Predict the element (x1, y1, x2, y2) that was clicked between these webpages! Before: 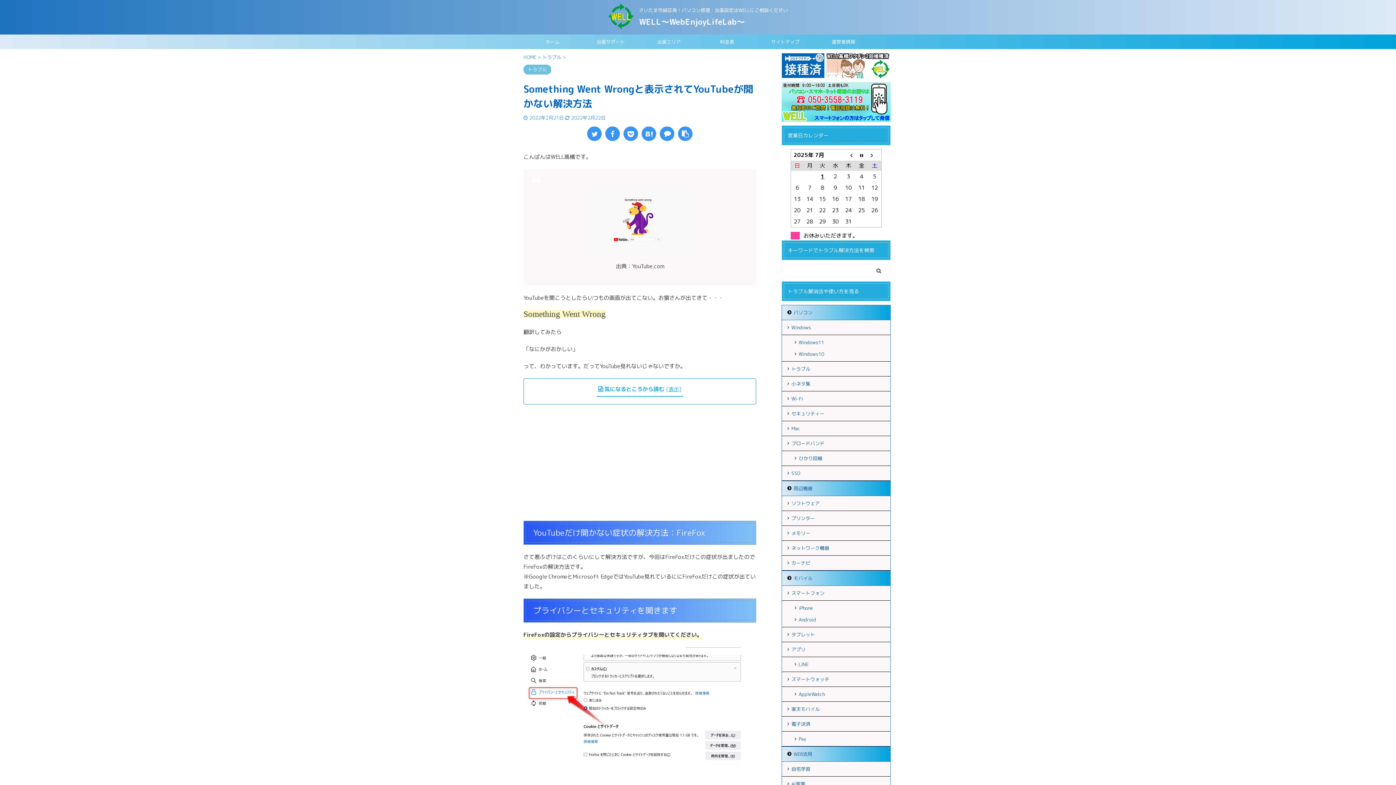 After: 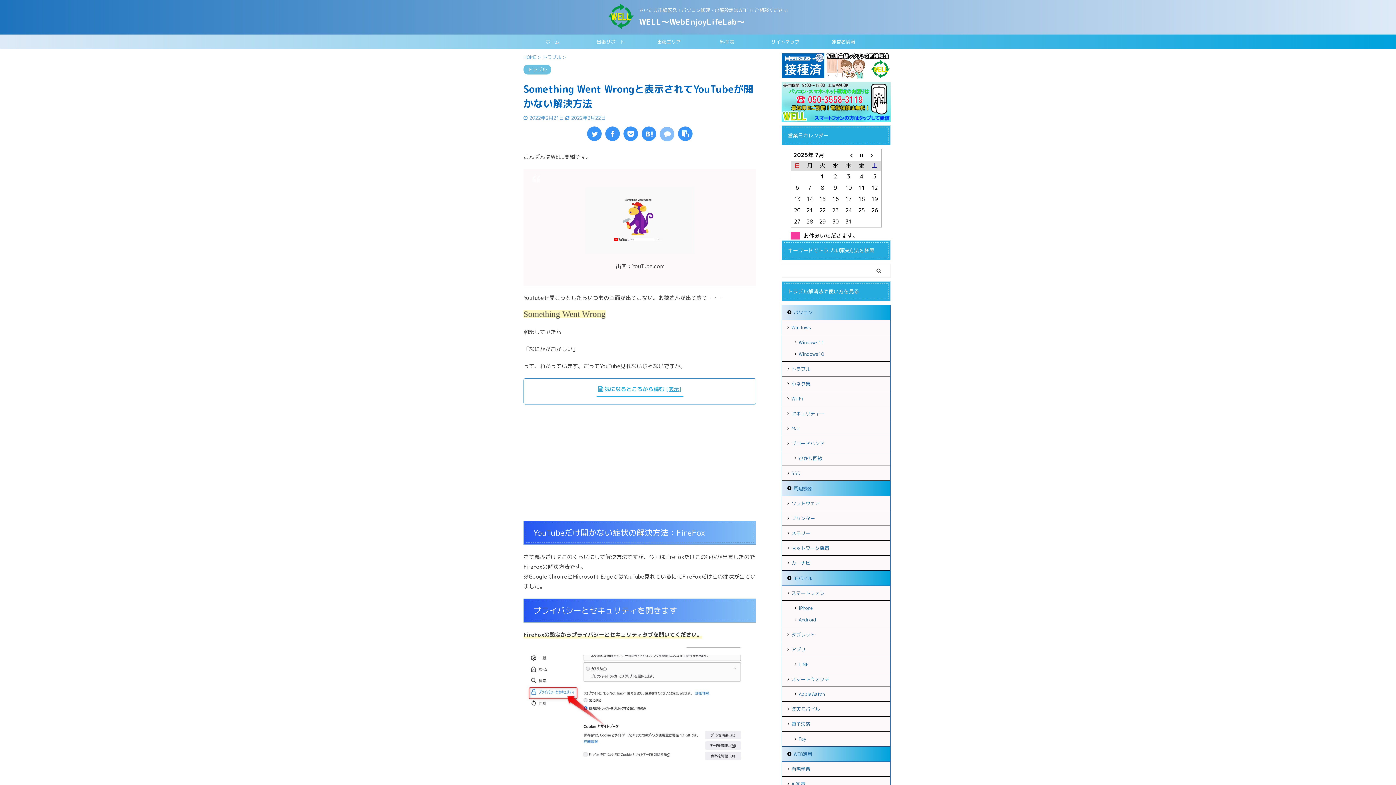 Action: bbox: (660, 126, 674, 141)